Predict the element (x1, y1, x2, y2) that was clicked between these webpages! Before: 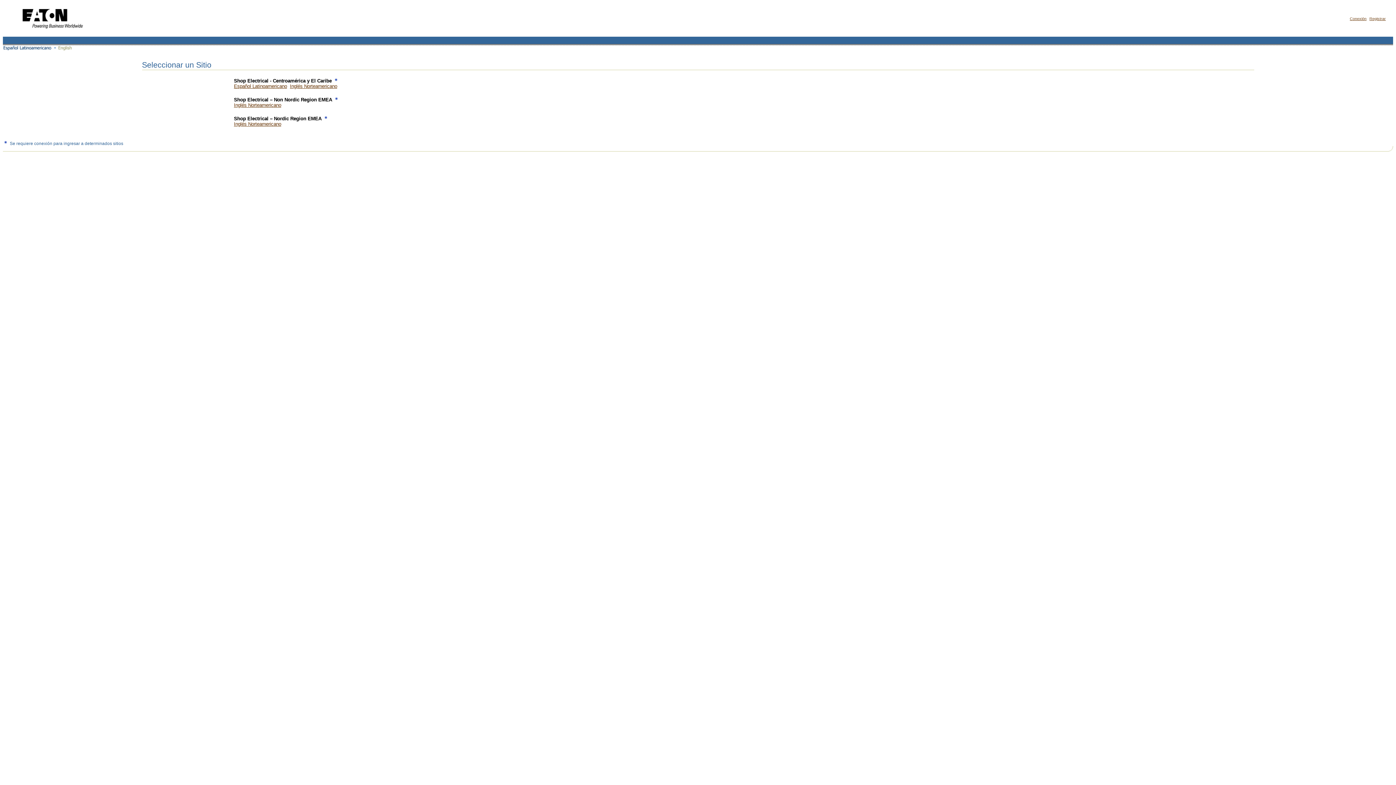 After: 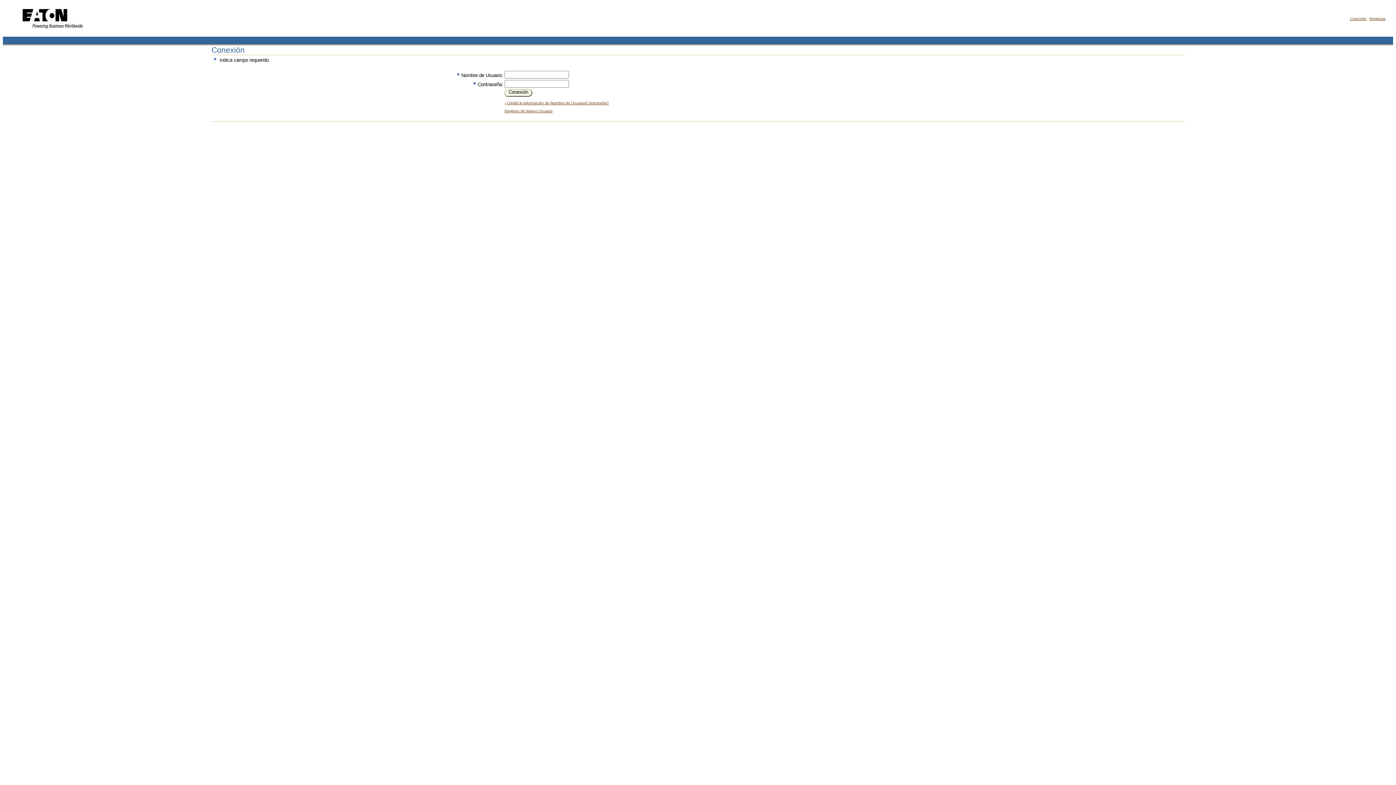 Action: label: Conexión bbox: (1350, 16, 1366, 20)